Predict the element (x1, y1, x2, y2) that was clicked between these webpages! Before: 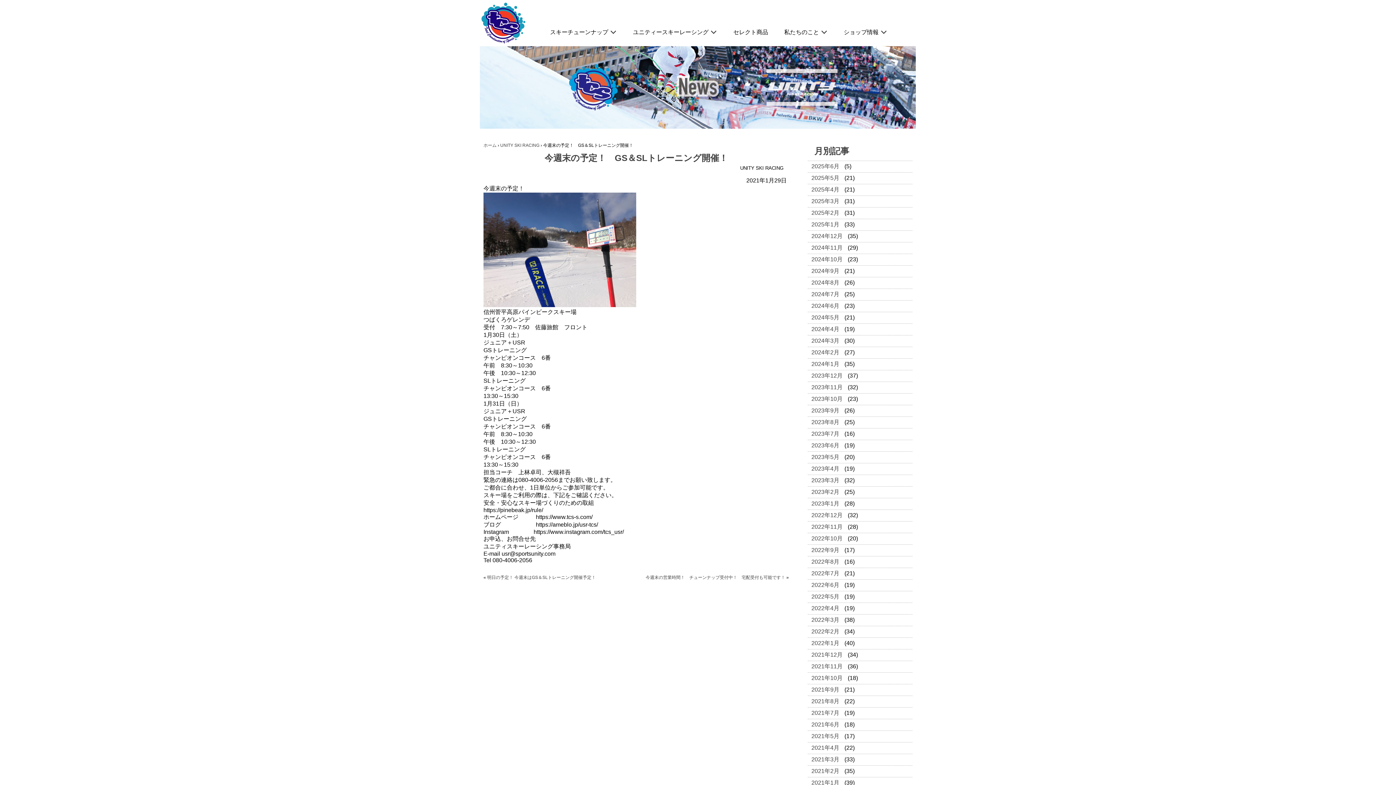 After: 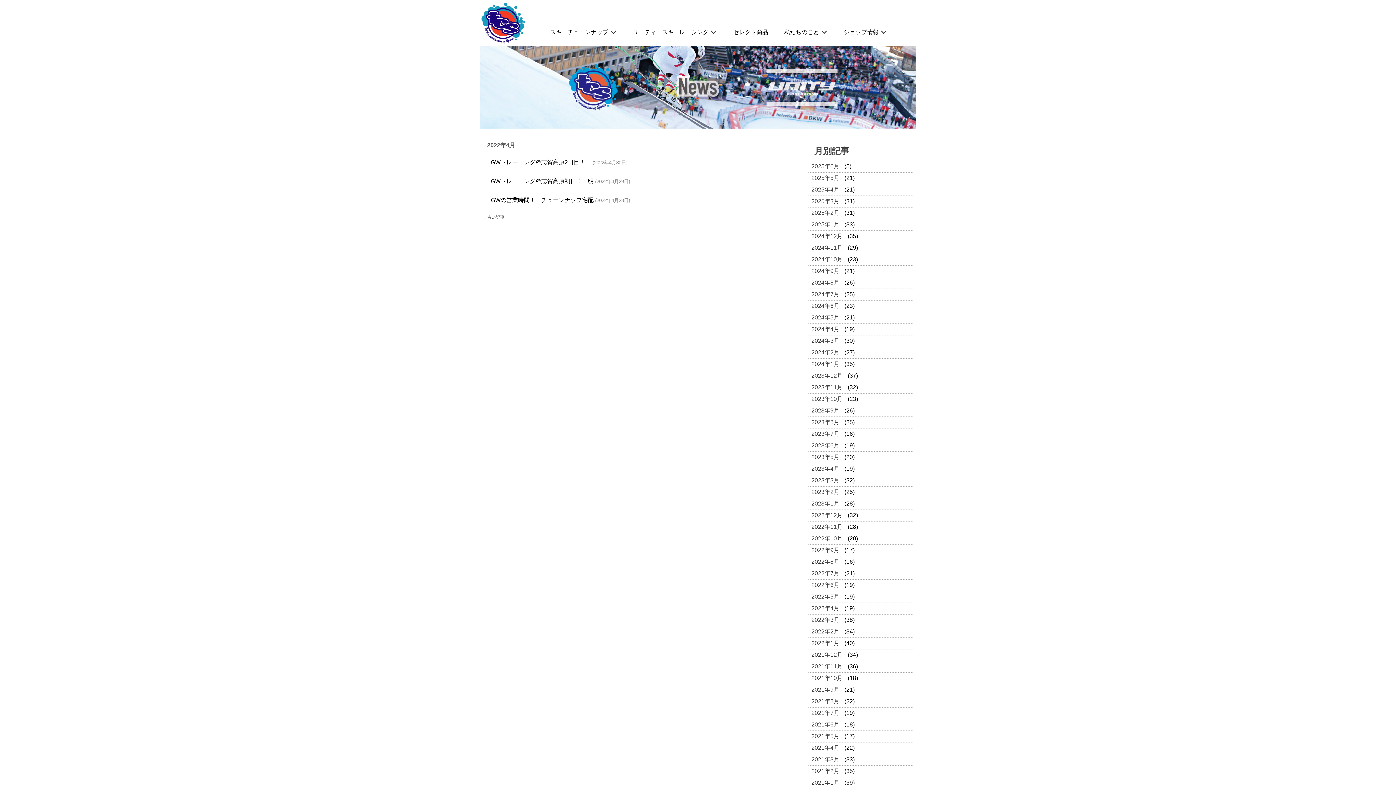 Action: bbox: (808, 603, 843, 614) label: 2022年4月